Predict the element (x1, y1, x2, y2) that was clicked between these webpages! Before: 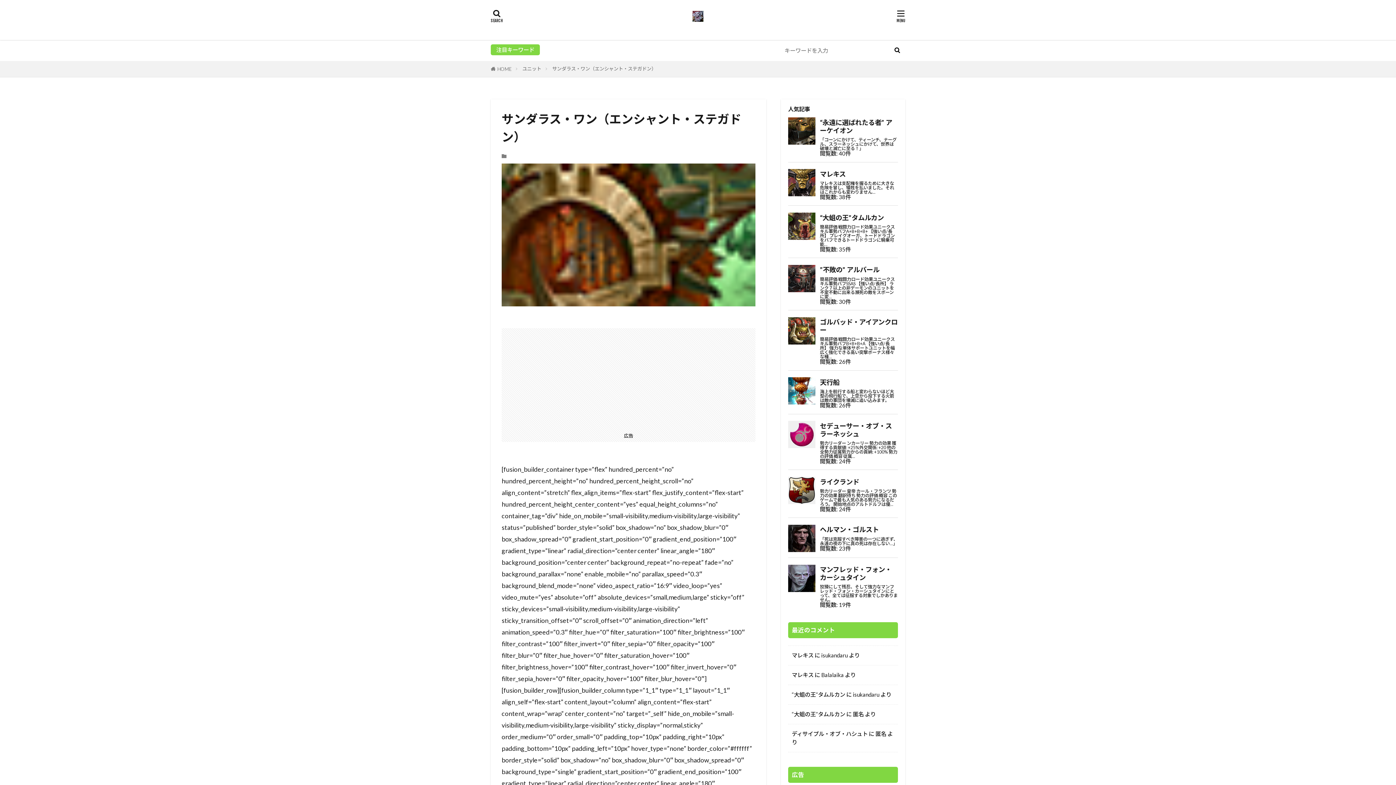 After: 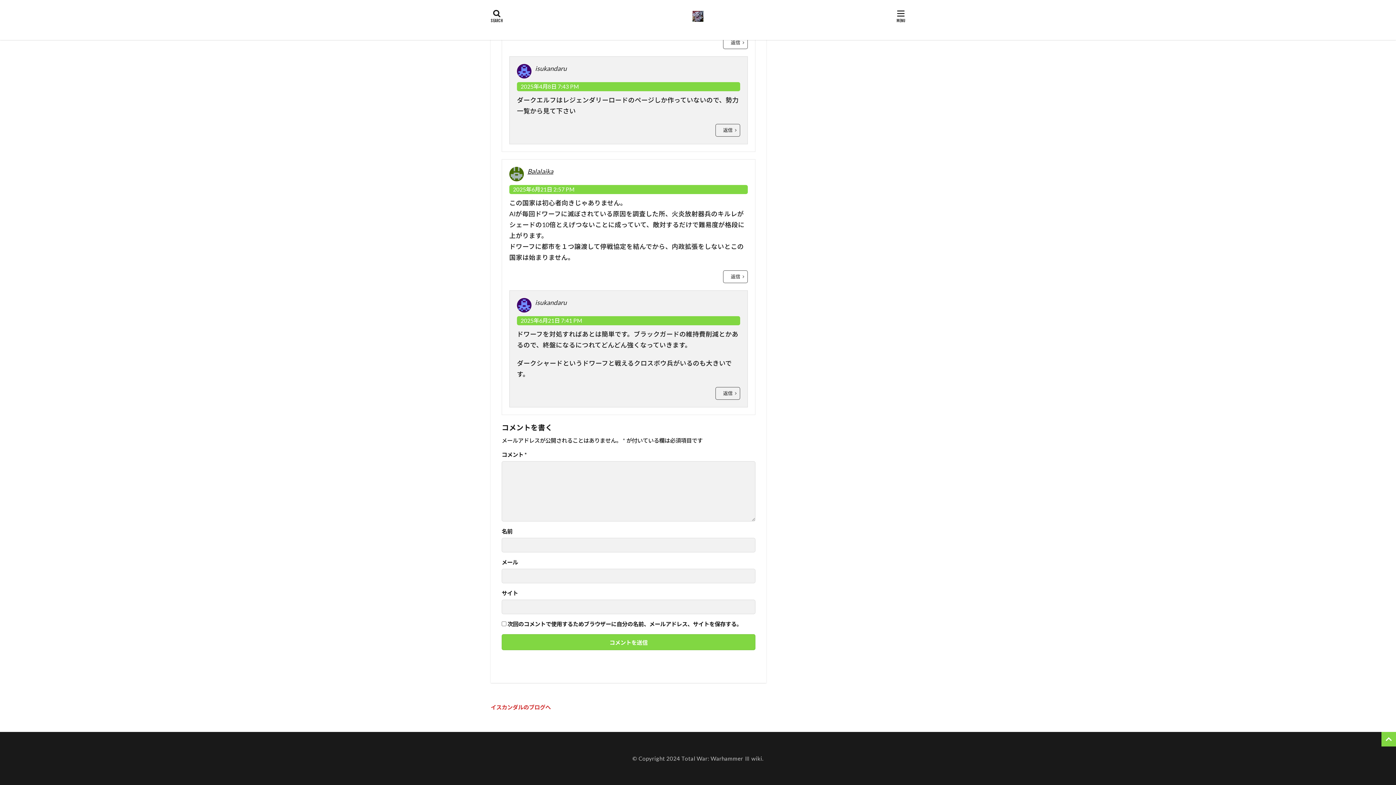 Action: label: マレキス bbox: (792, 651, 813, 660)